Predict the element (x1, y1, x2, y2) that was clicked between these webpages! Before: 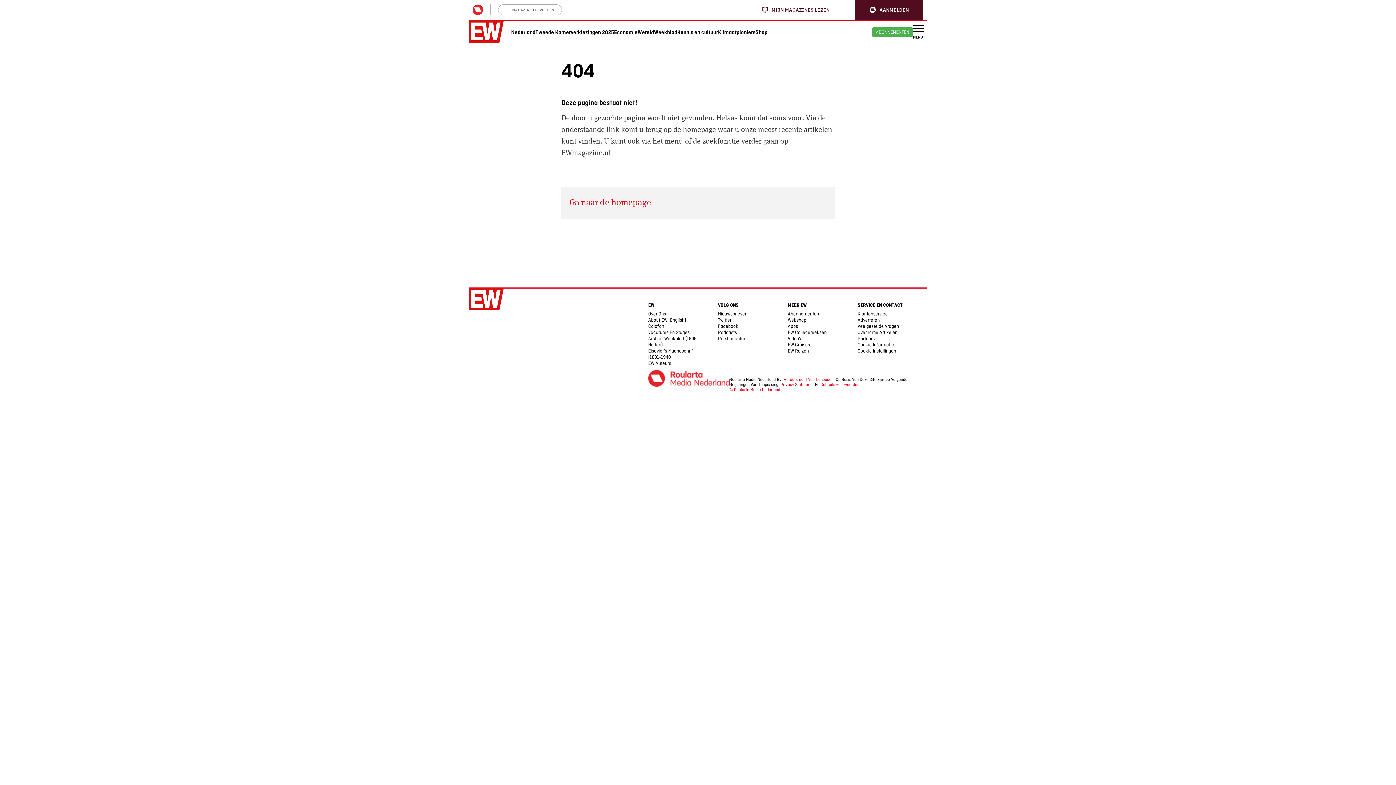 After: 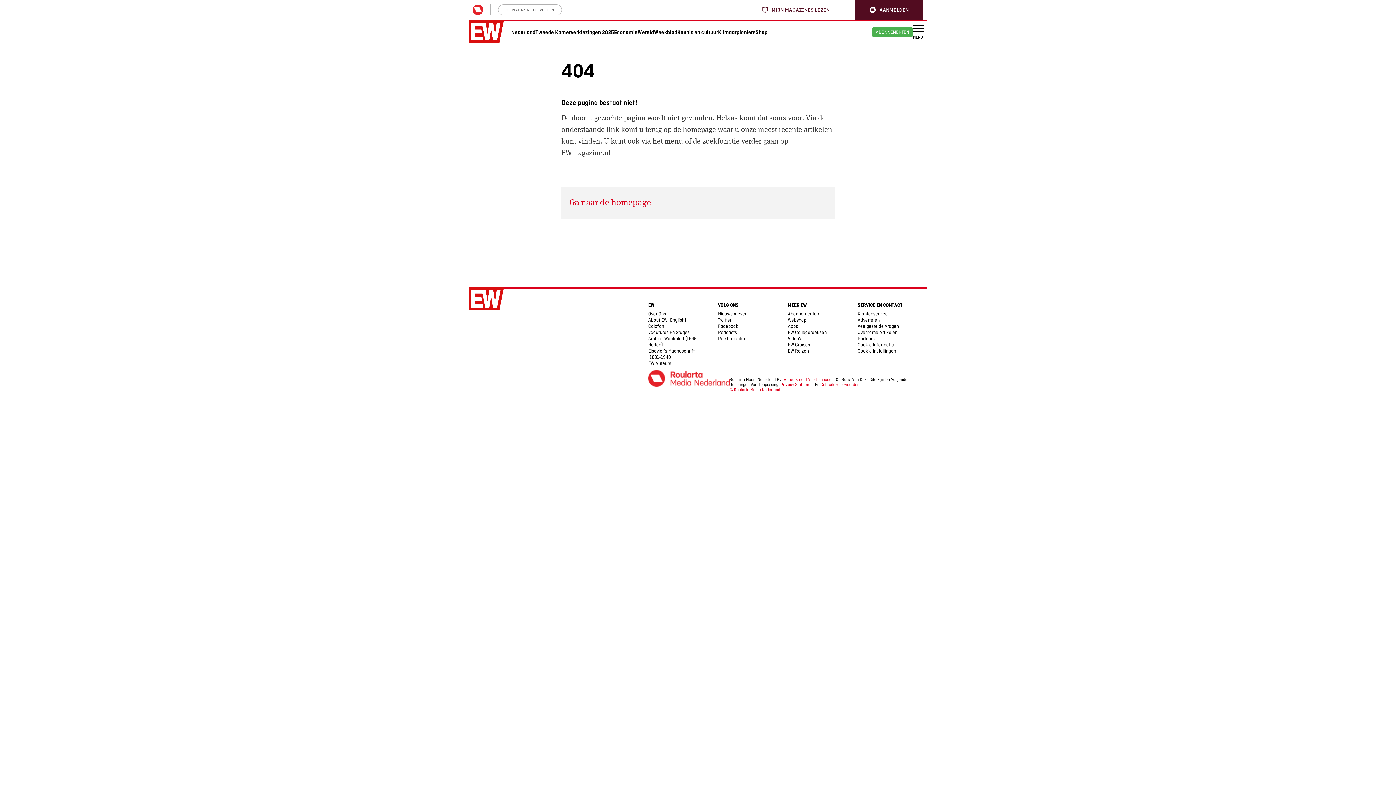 Action: bbox: (855, 0, 923, 19) label: user menu trigger